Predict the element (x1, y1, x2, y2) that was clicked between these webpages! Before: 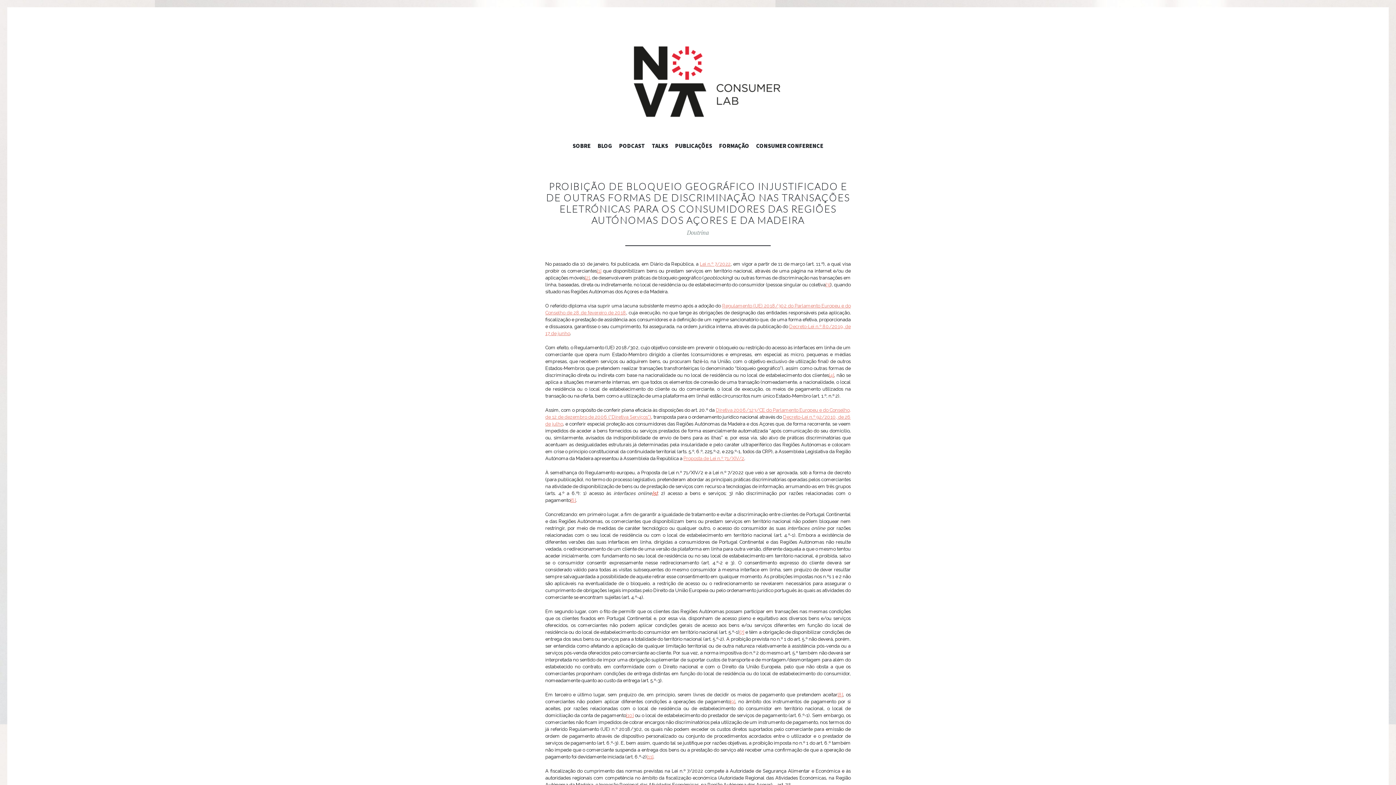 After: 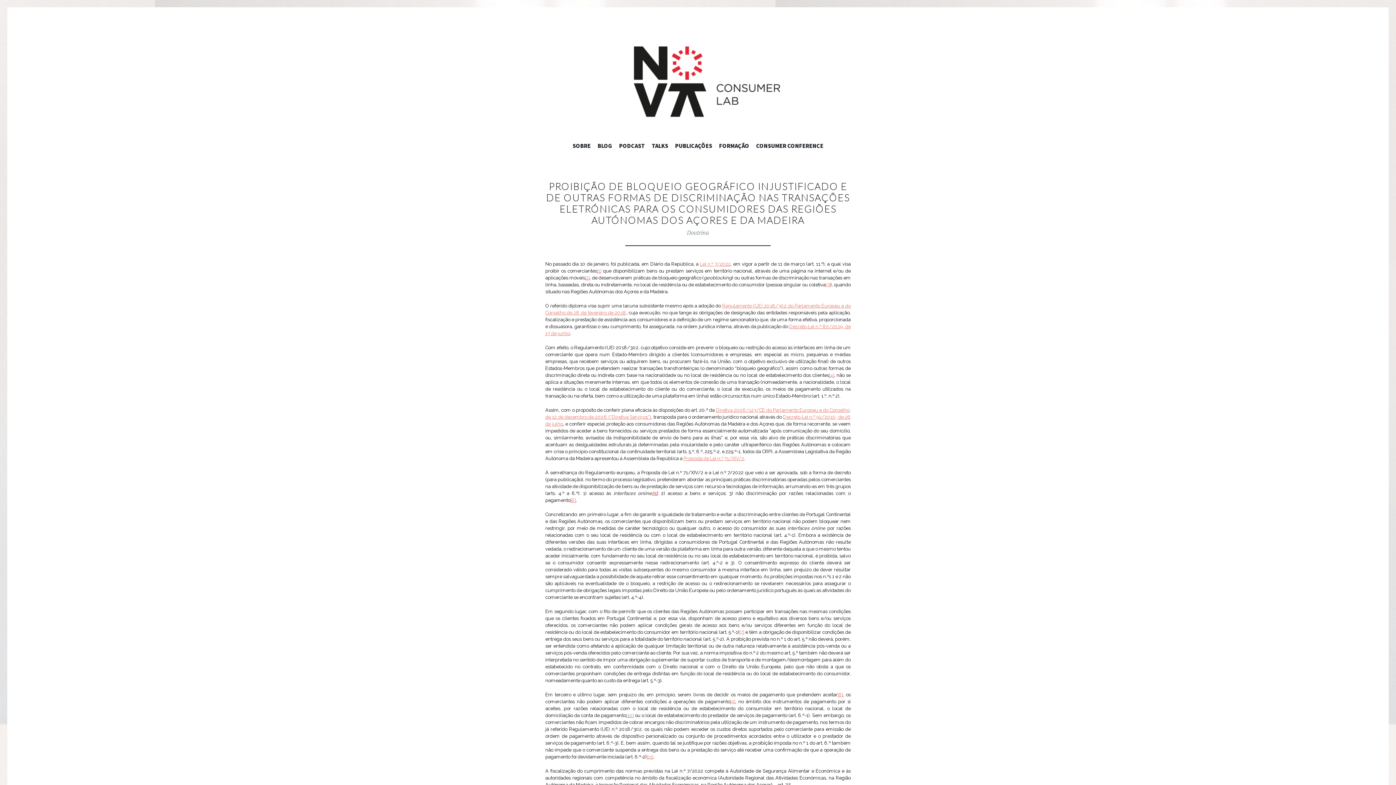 Action: bbox: (626, 713, 633, 718) label: [10]